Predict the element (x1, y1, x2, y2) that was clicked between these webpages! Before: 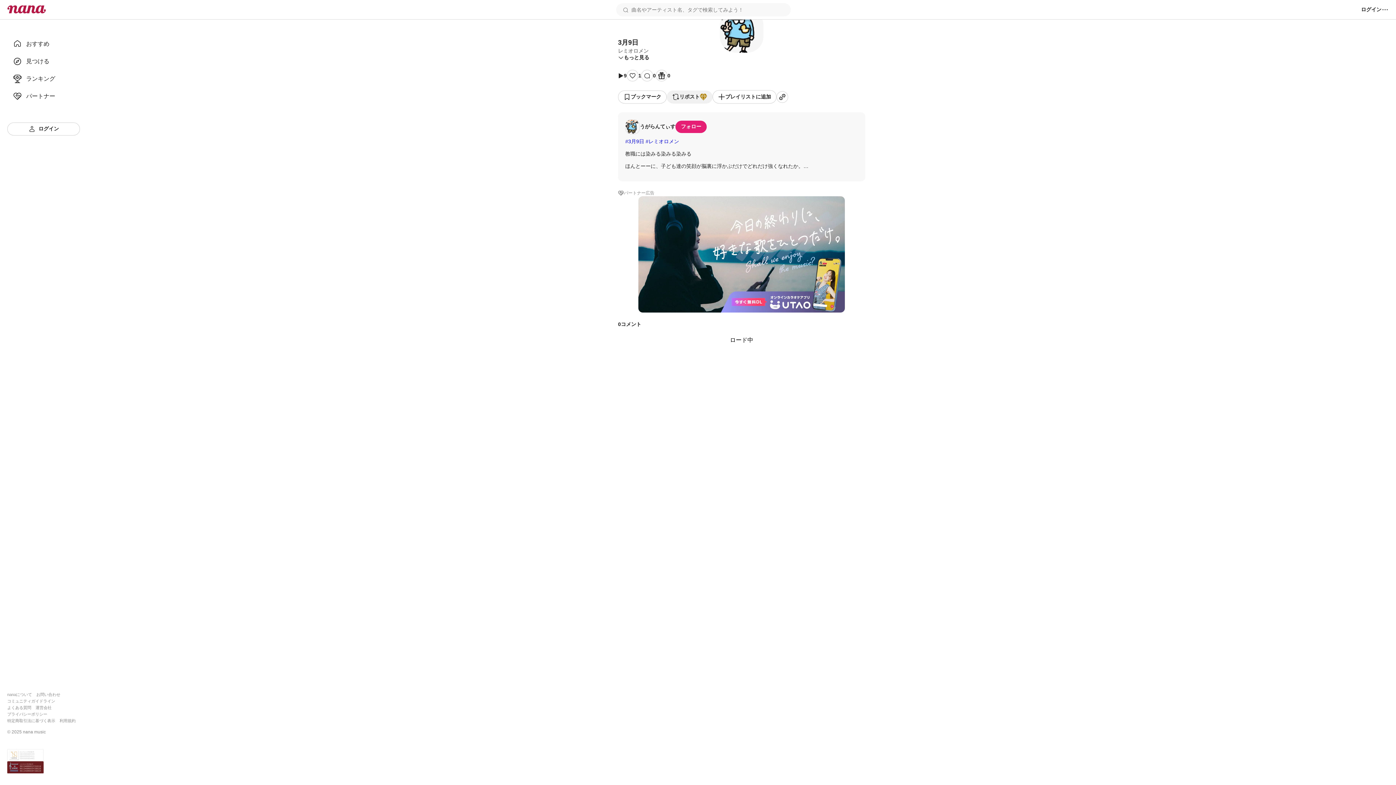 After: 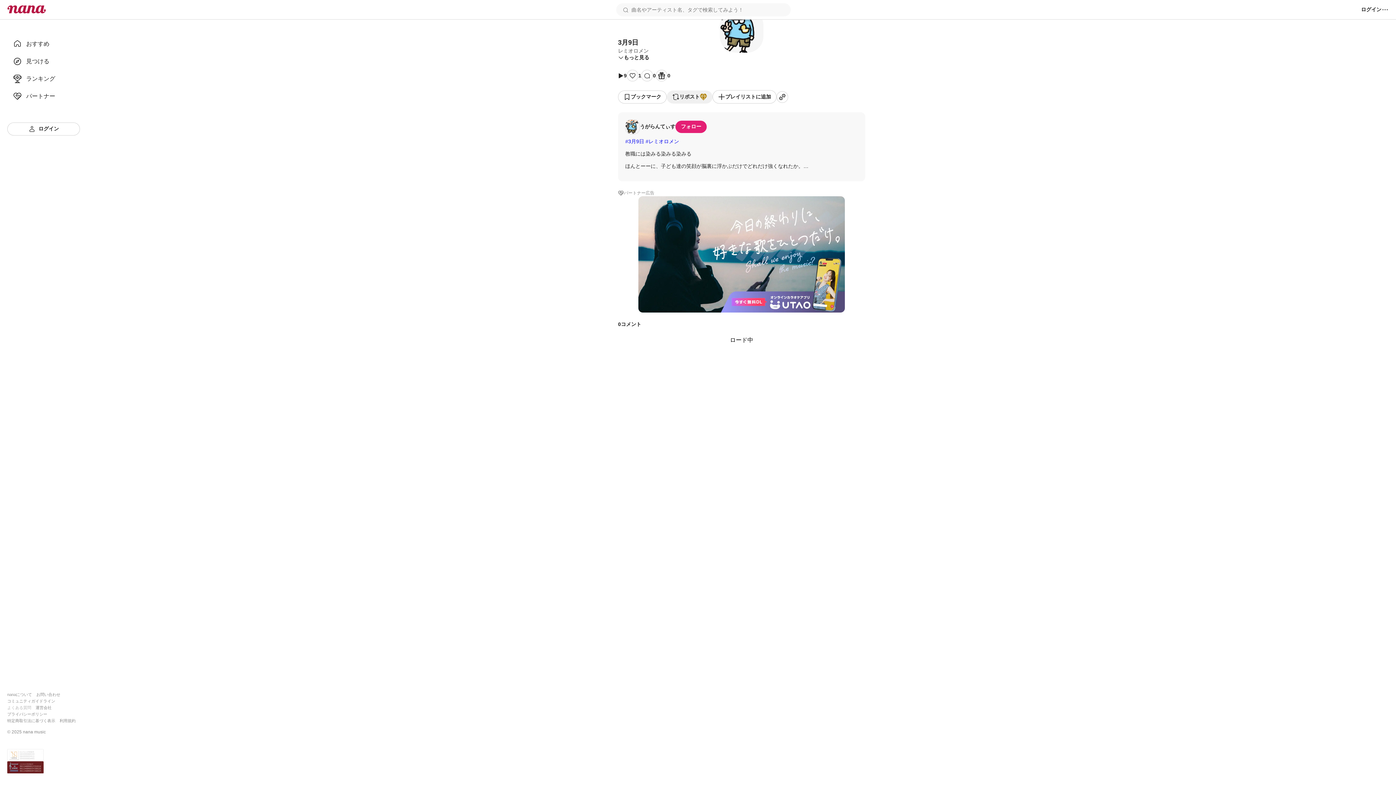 Action: bbox: (7, 705, 31, 710) label: よくある質問